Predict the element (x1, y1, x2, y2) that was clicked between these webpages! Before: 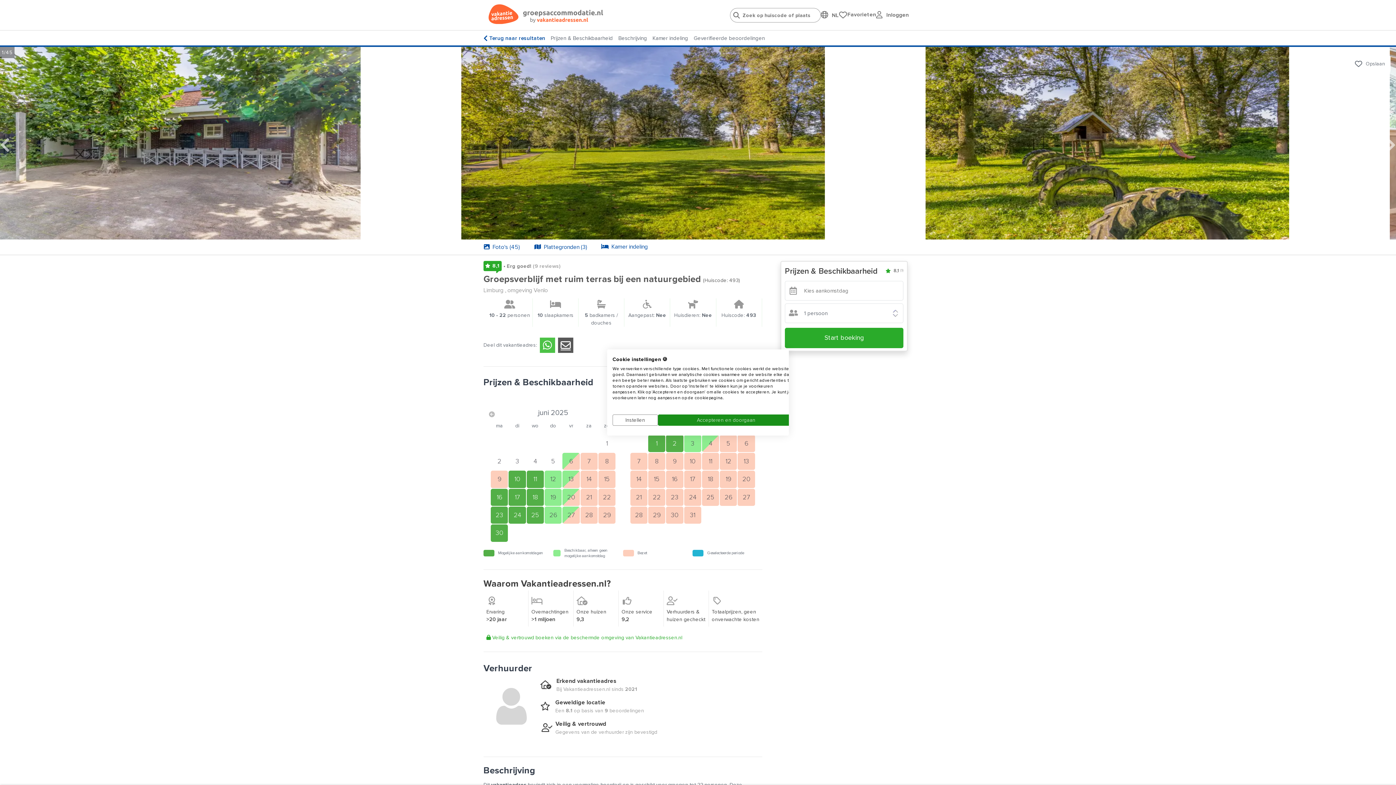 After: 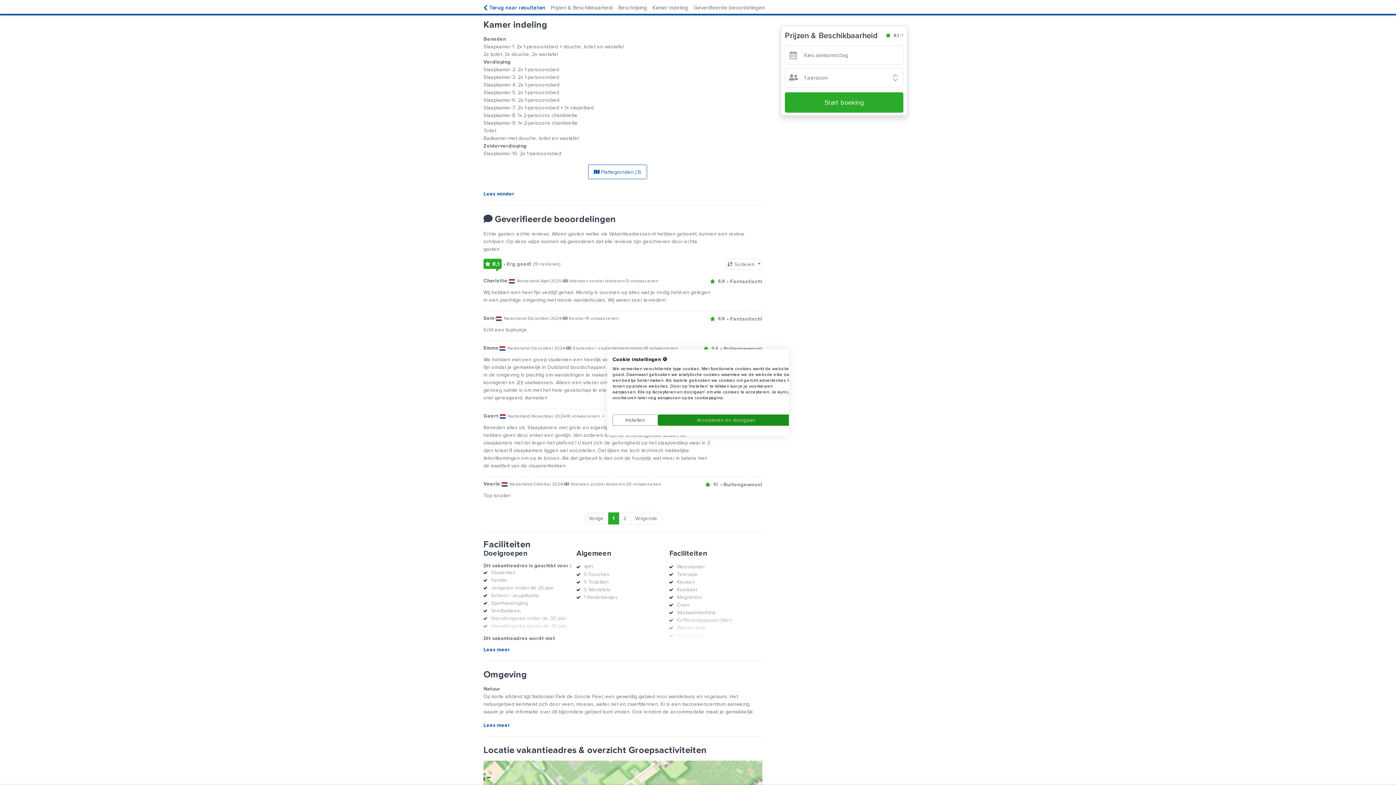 Action: label: Kamer indeling bbox: (652, 34, 688, 42)